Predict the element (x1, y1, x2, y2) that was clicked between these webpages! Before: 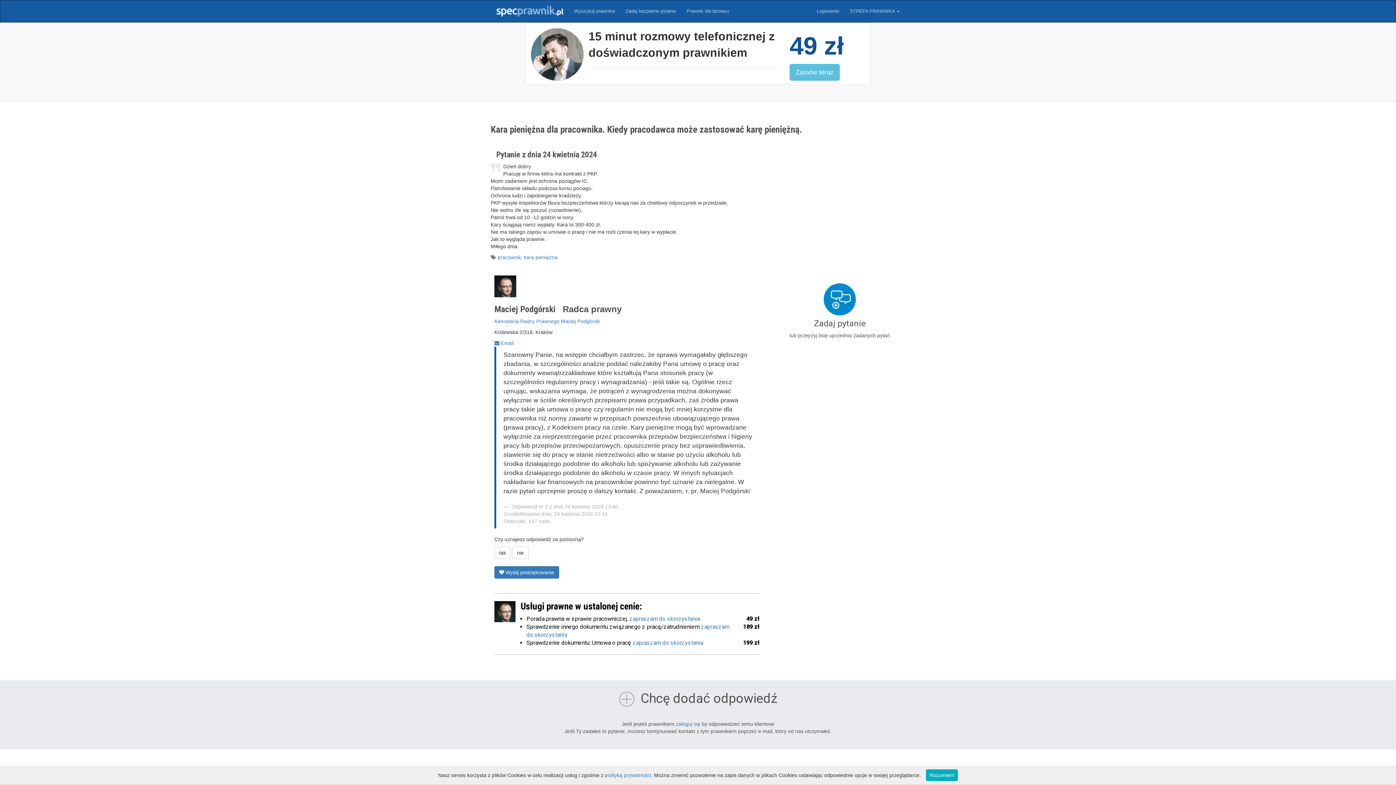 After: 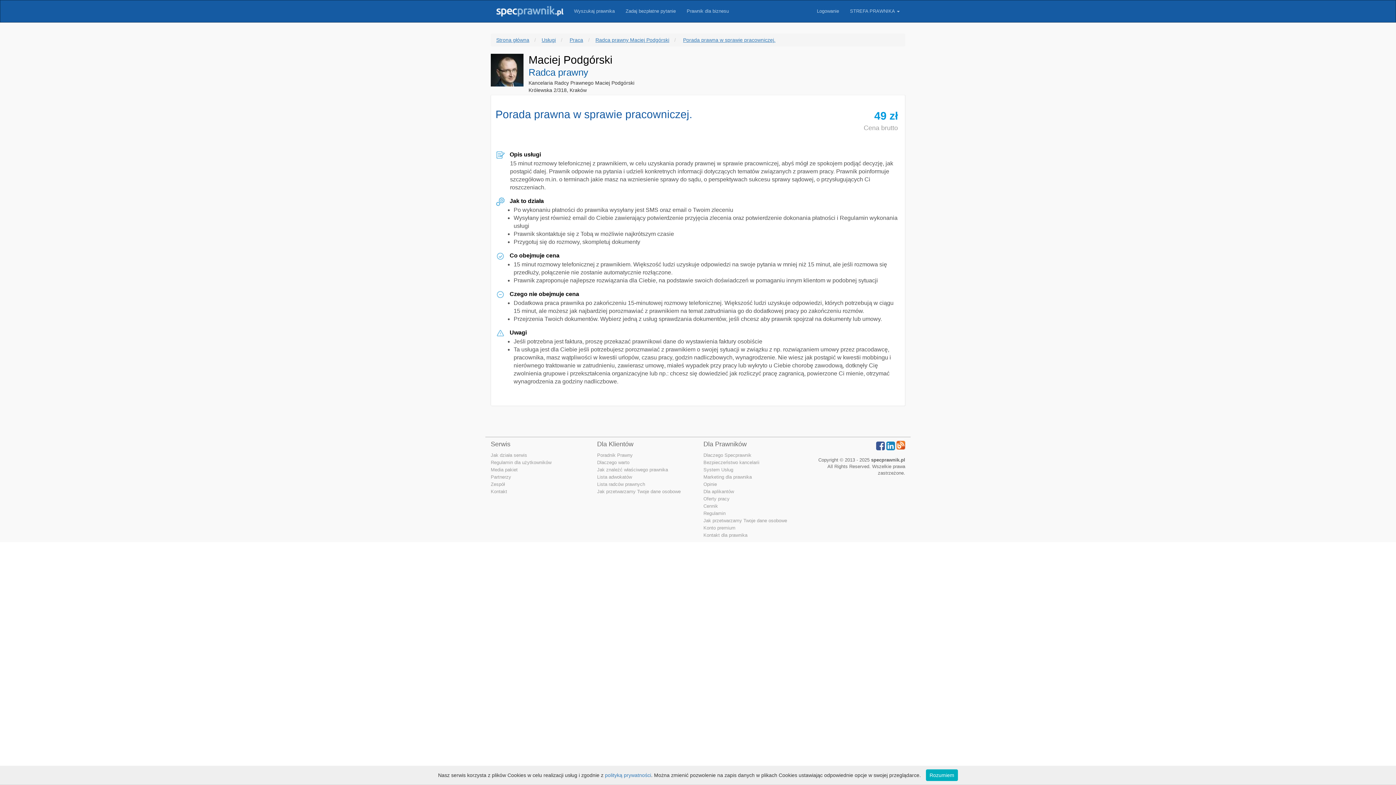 Action: bbox: (526, 615, 629, 622) label: Porada prawna w sprawie pracowniczej. 
49 zł